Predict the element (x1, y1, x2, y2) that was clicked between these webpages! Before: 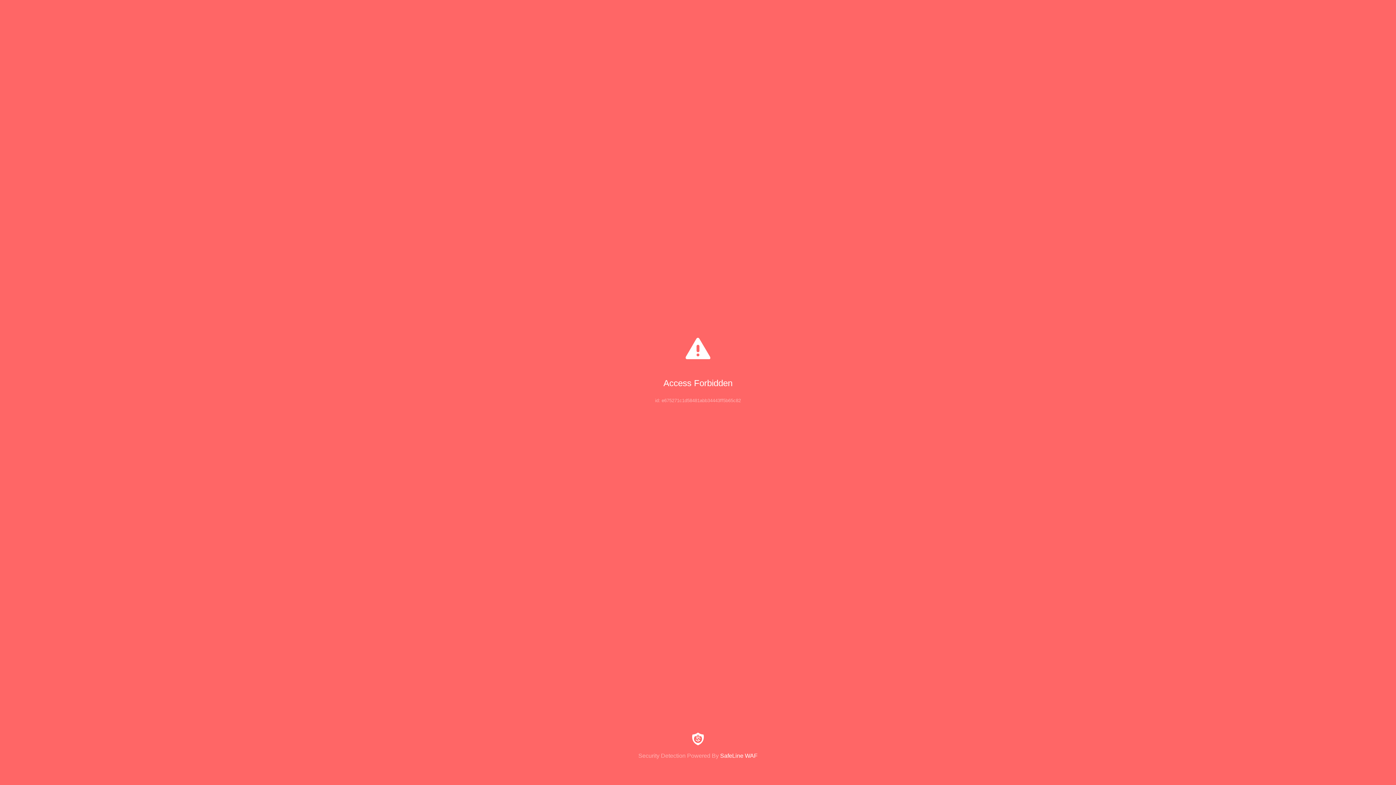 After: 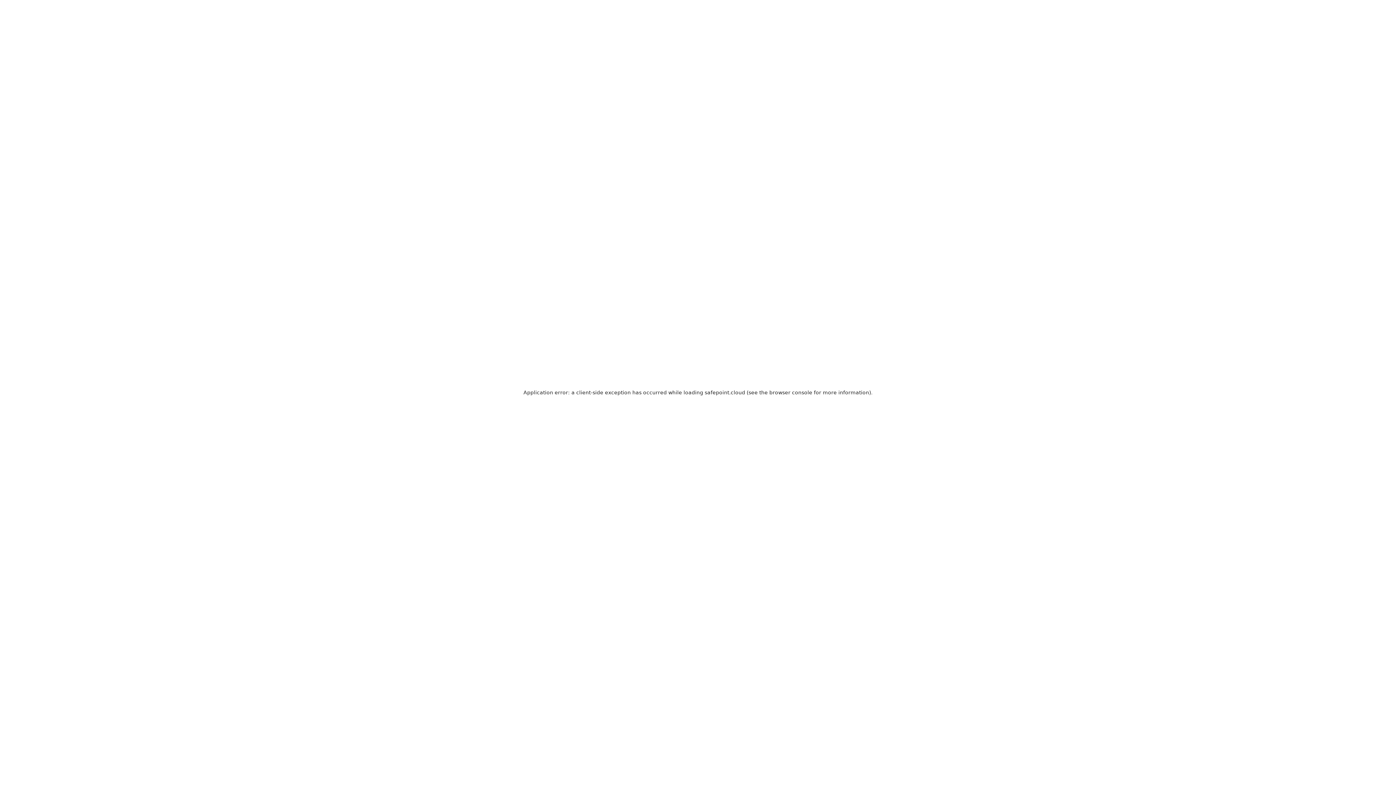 Action: bbox: (0, 733, 1396, 759) label: Security Detection Powered By SafeLine WAF